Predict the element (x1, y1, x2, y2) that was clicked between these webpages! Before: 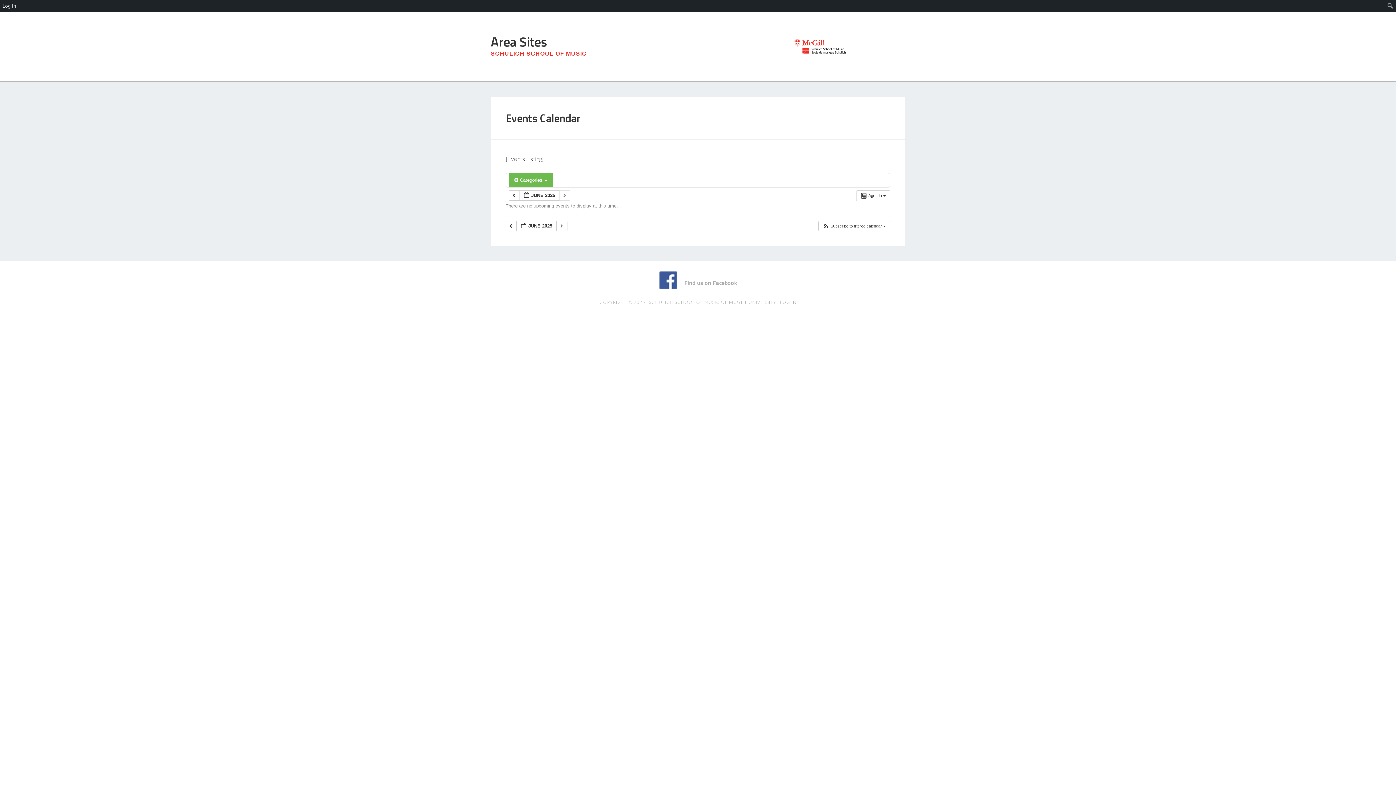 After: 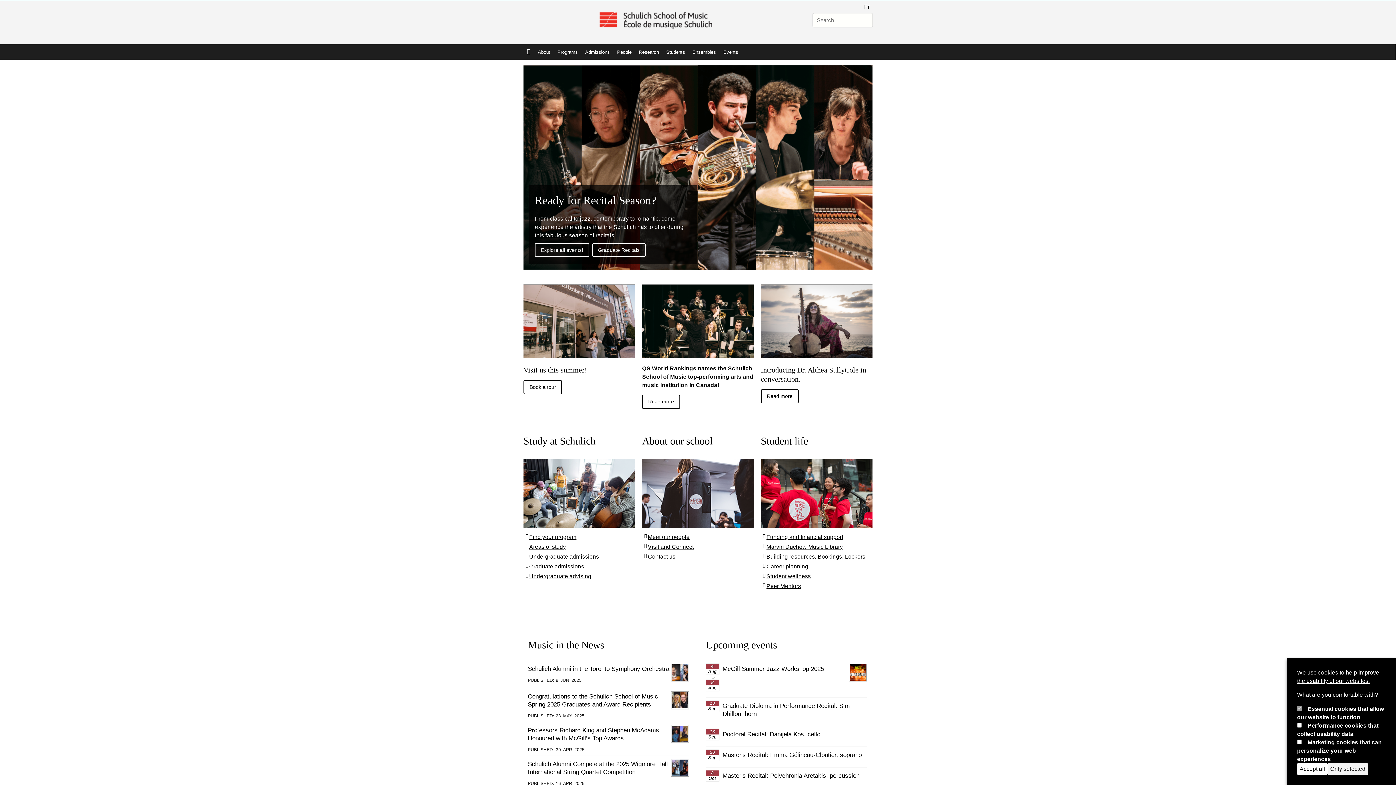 Action: label: SCHULICH SCHOOL OF MUSIC OF MCGILL UNIVERSITY bbox: (649, 299, 776, 305)